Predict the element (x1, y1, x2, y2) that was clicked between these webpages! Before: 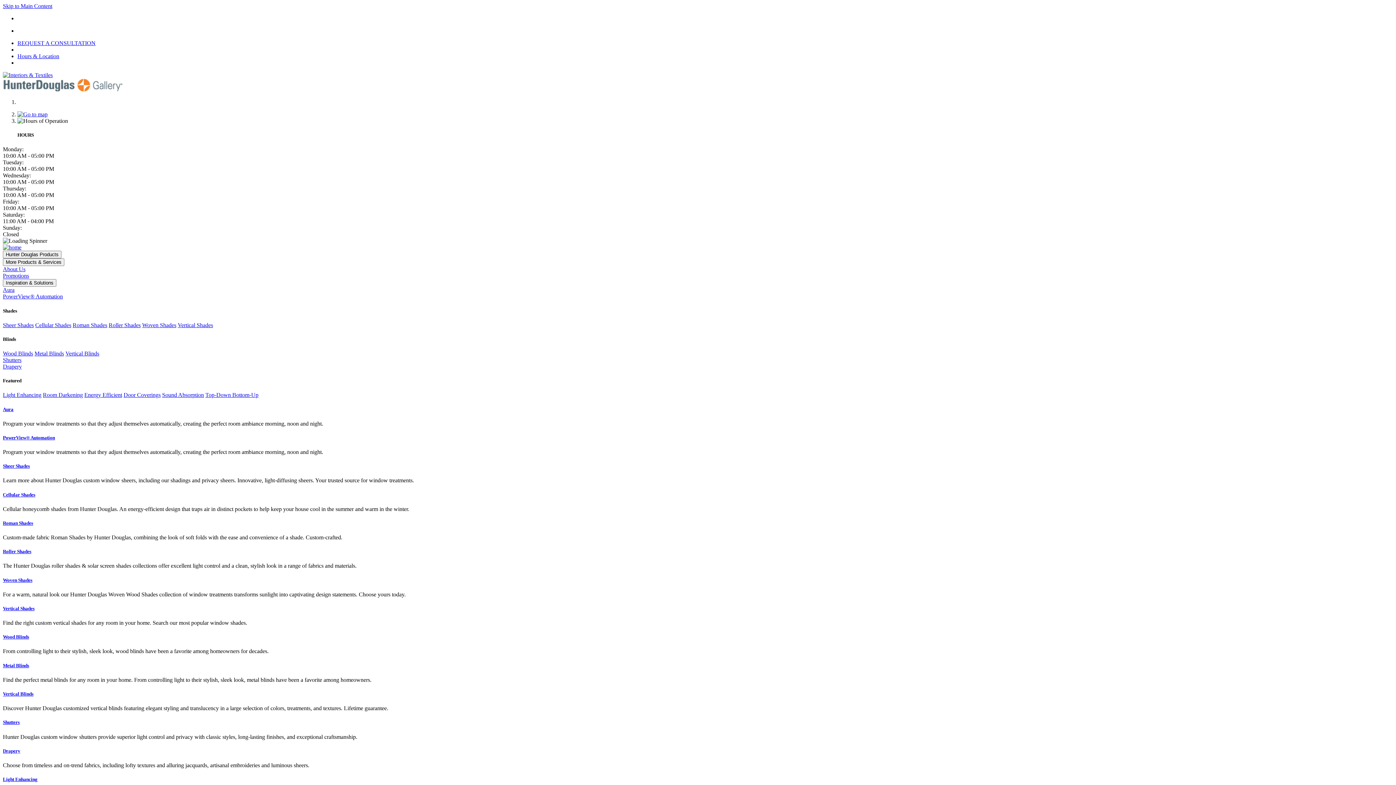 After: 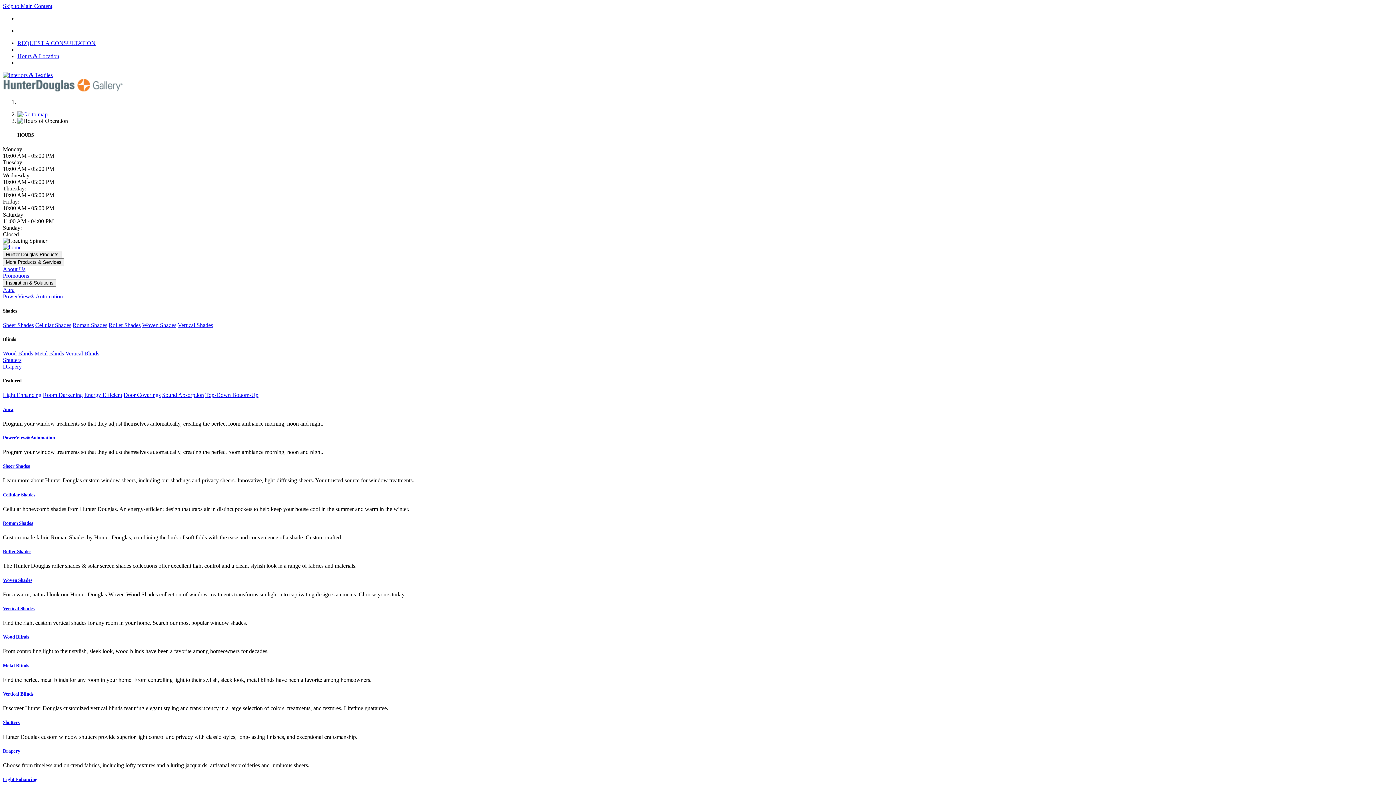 Action: label: Drapery bbox: (2, 363, 21, 369)